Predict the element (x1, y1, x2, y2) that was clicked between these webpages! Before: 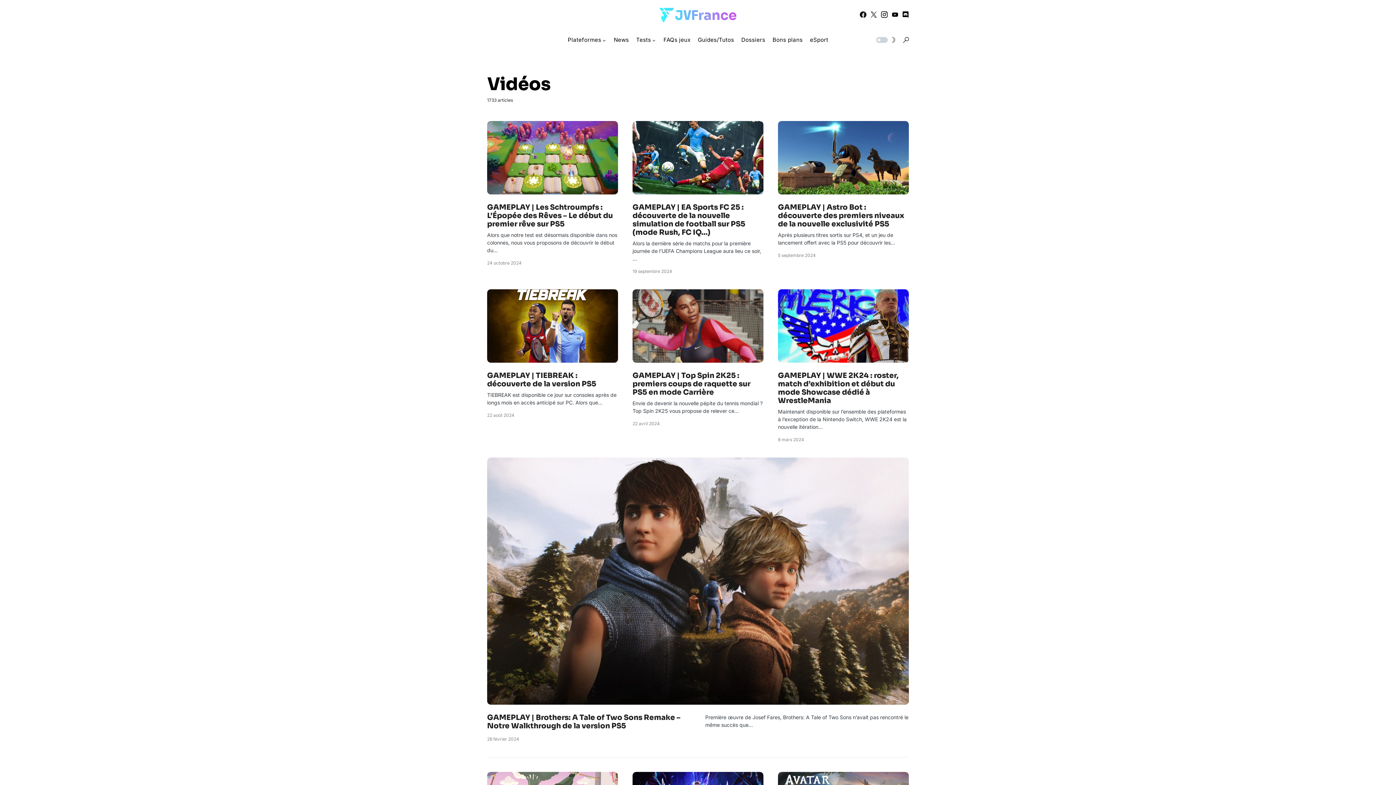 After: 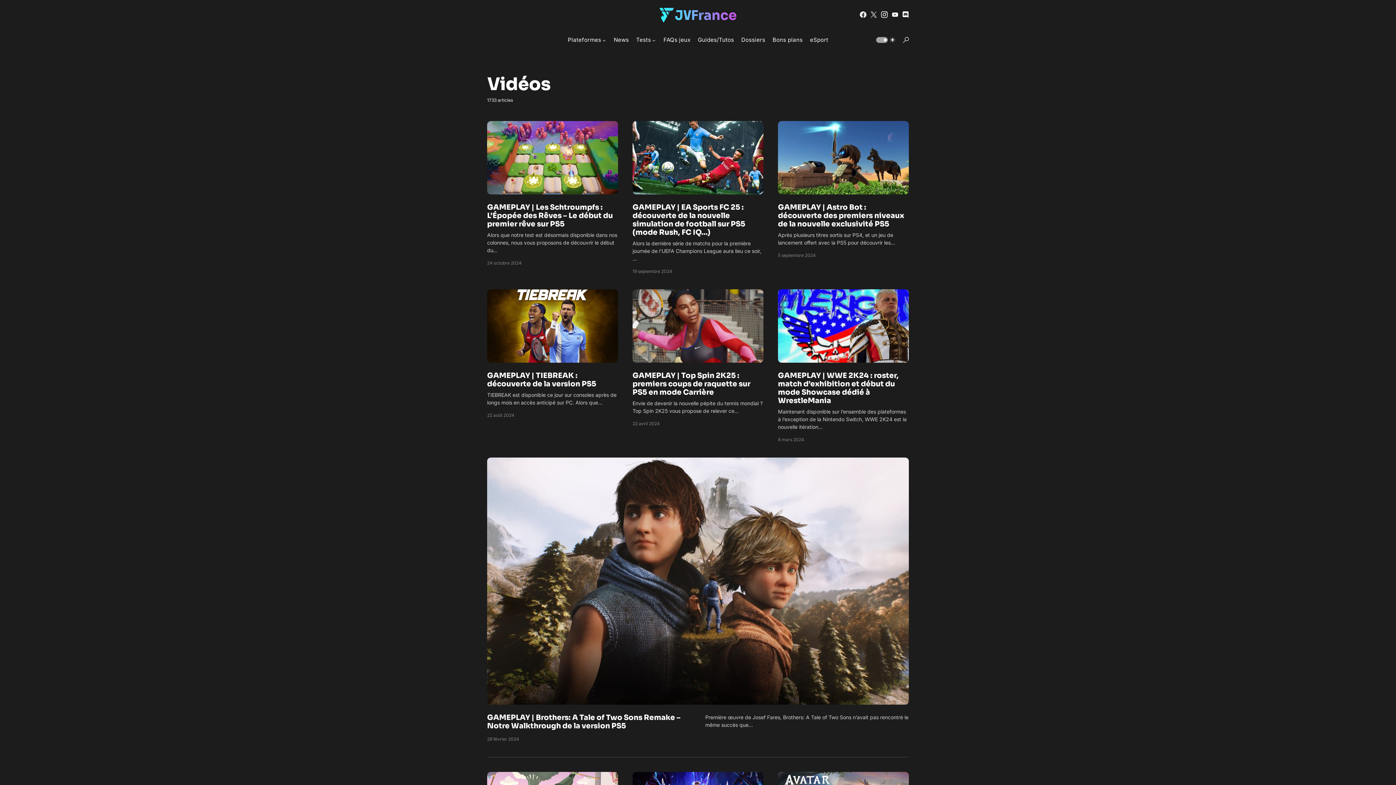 Action: bbox: (874, 34, 896, 45)